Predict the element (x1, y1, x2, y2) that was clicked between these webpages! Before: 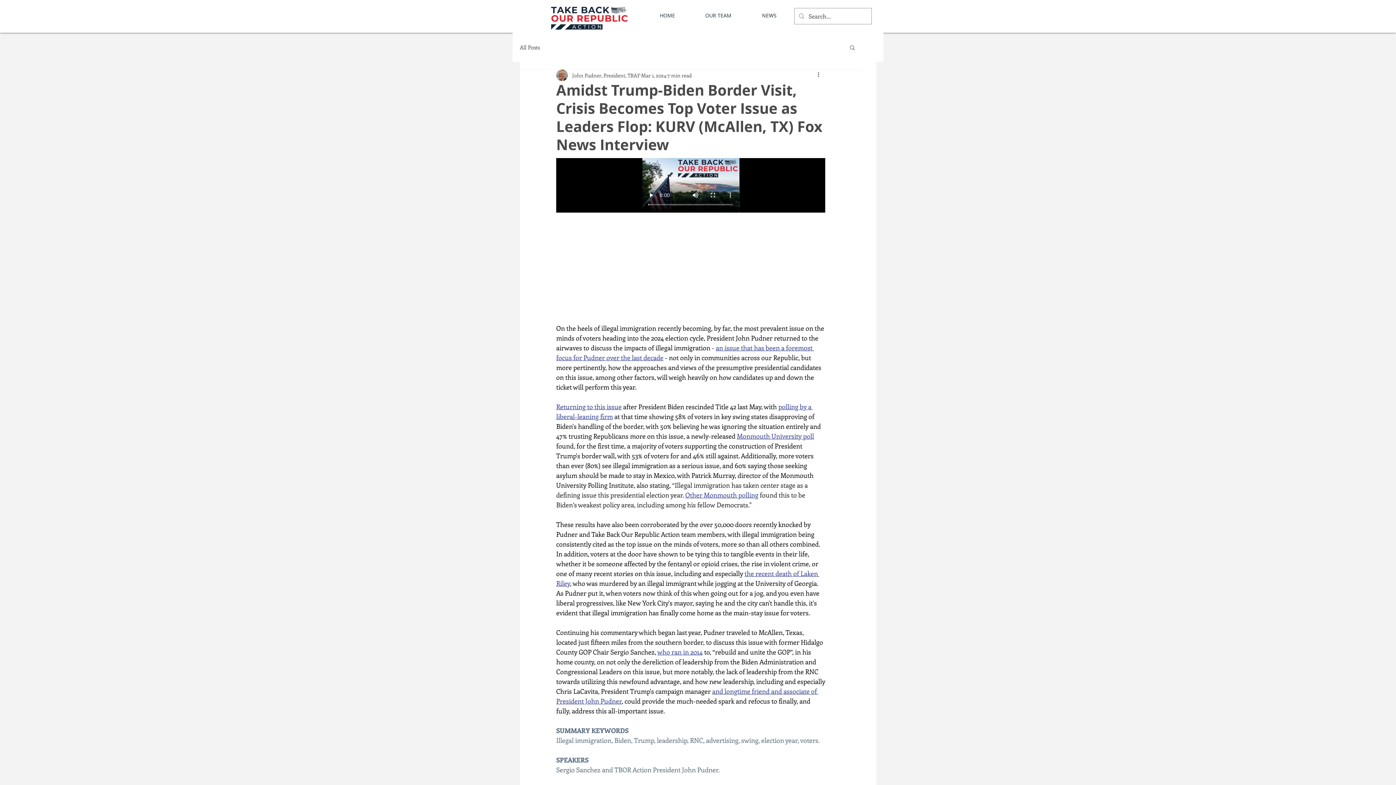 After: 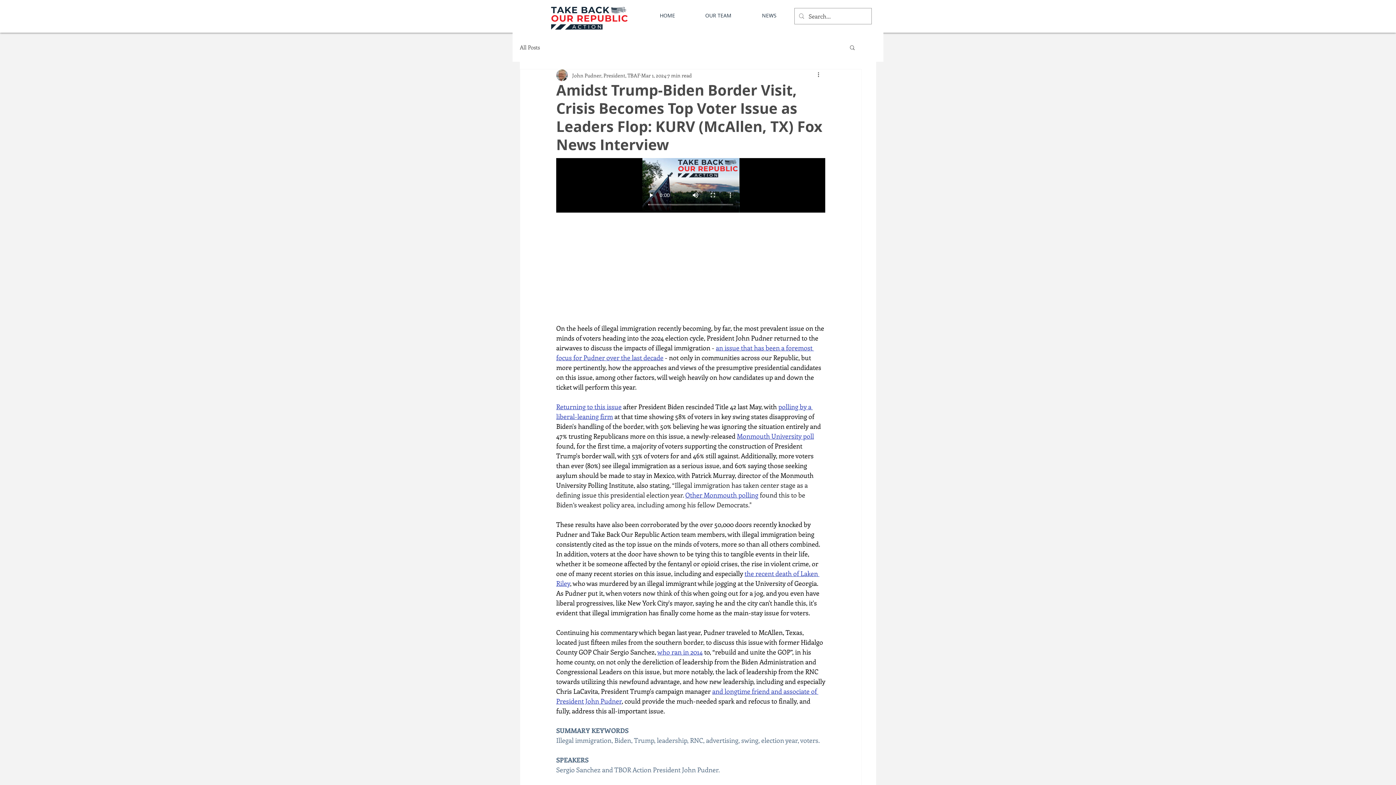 Action: bbox: (849, 44, 856, 50) label: Search